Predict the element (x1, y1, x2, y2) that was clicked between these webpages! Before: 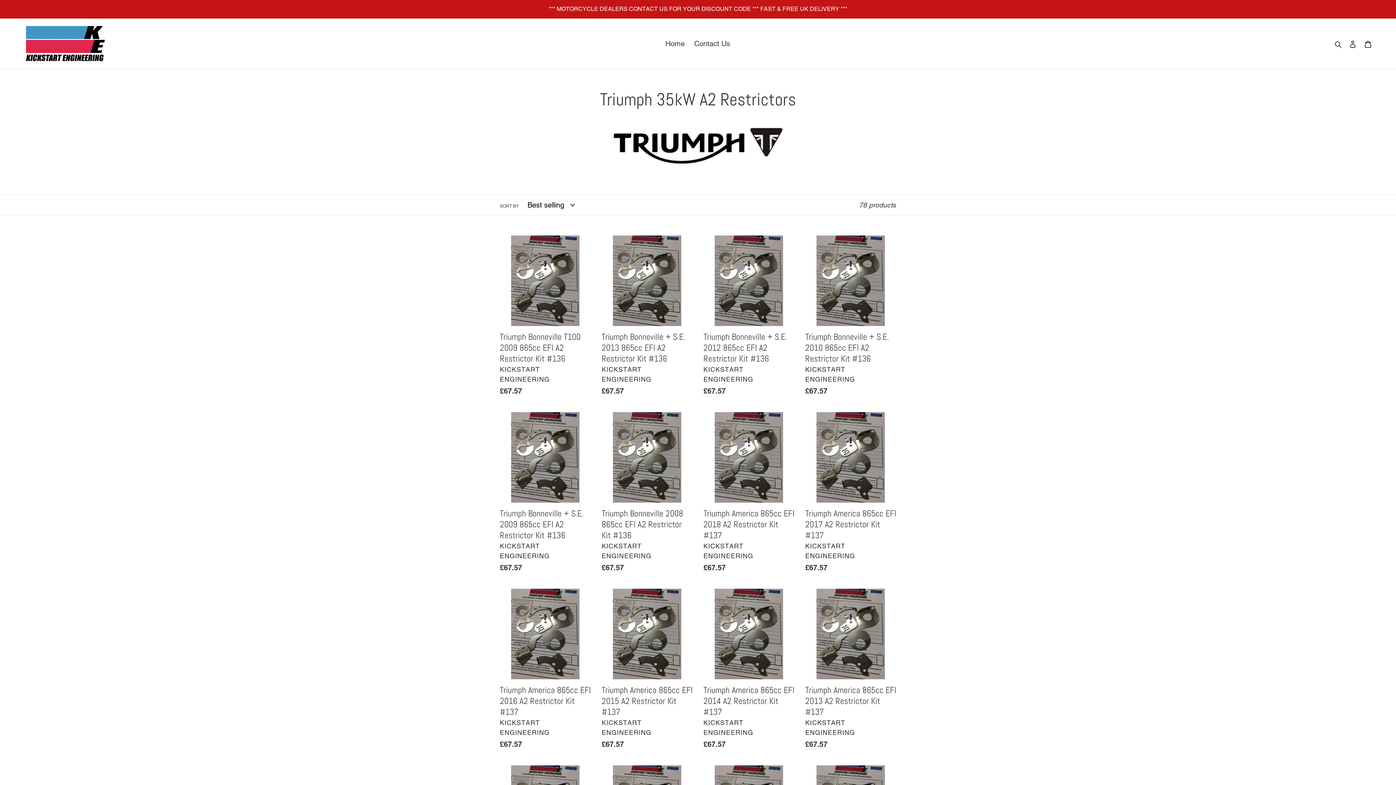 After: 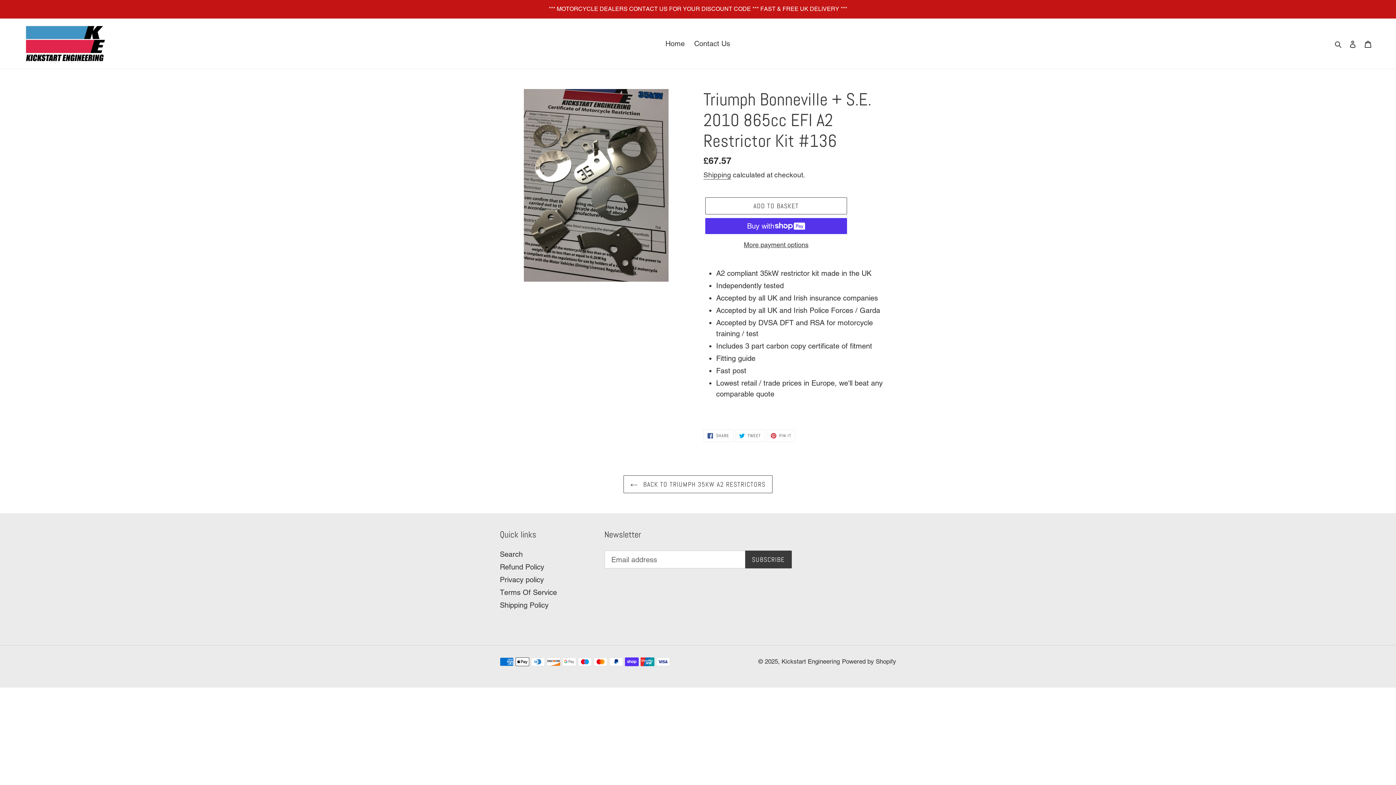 Action: label: Triumph Bonneville + S.E. 2010 865cc EFI A2 Restrictor Kit #136 bbox: (805, 235, 896, 399)